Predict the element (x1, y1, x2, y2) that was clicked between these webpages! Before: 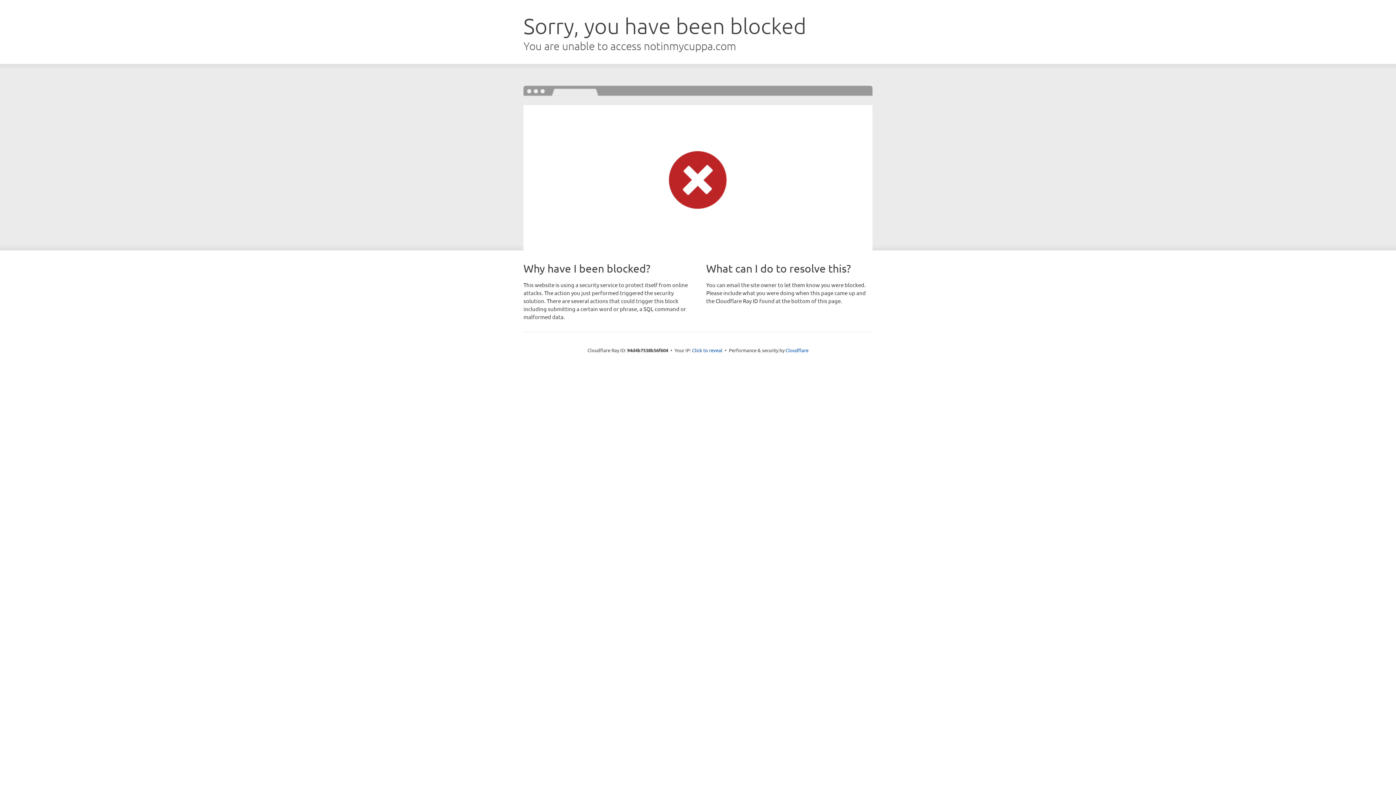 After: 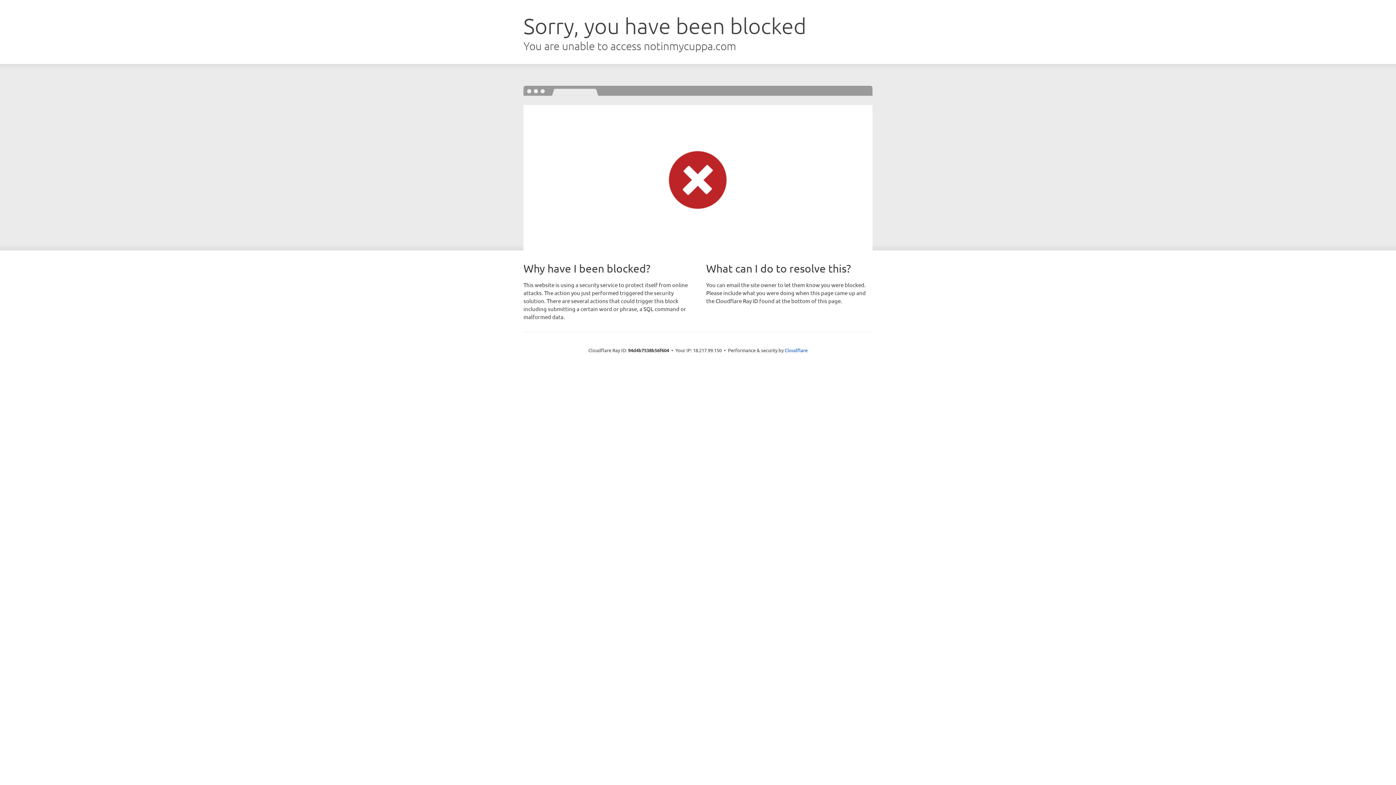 Action: label: Click to reveal bbox: (692, 346, 722, 353)